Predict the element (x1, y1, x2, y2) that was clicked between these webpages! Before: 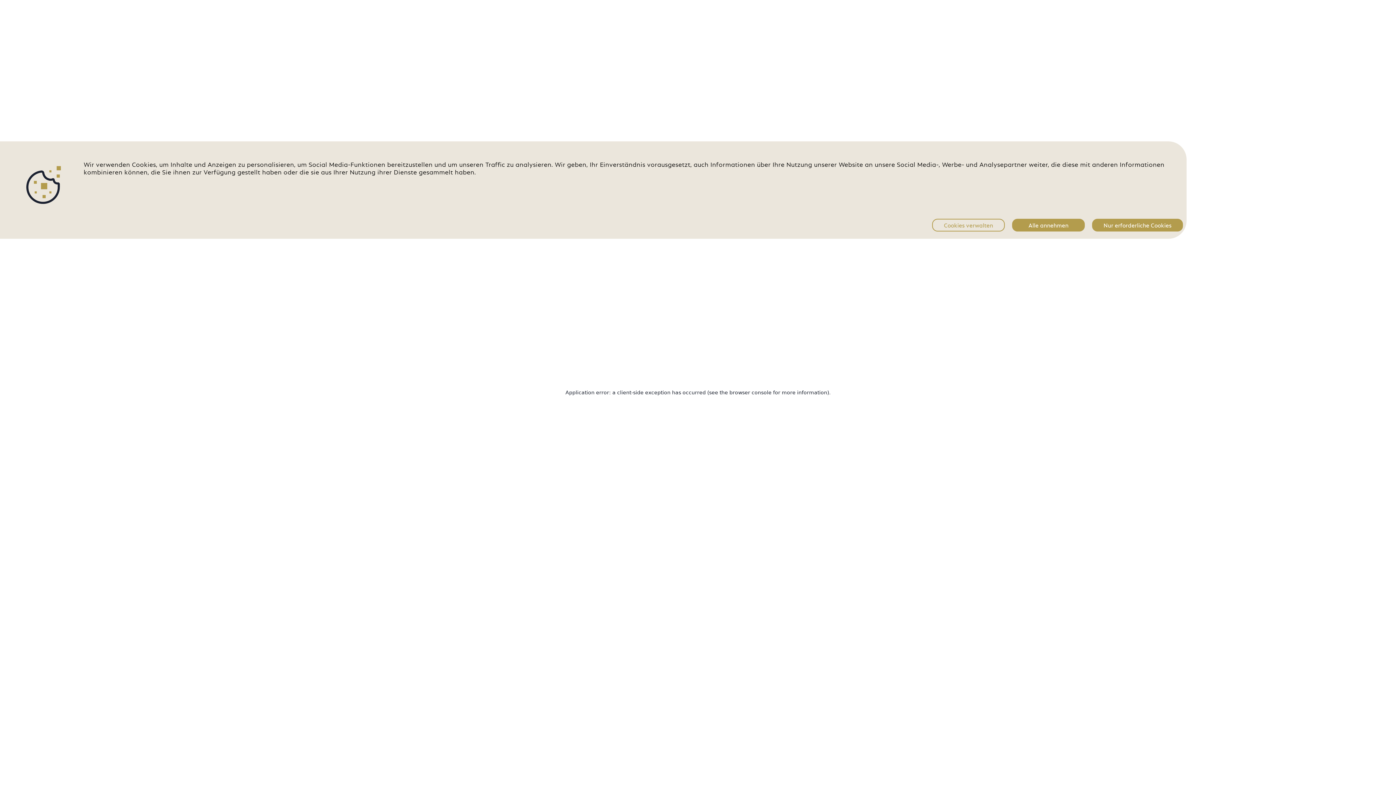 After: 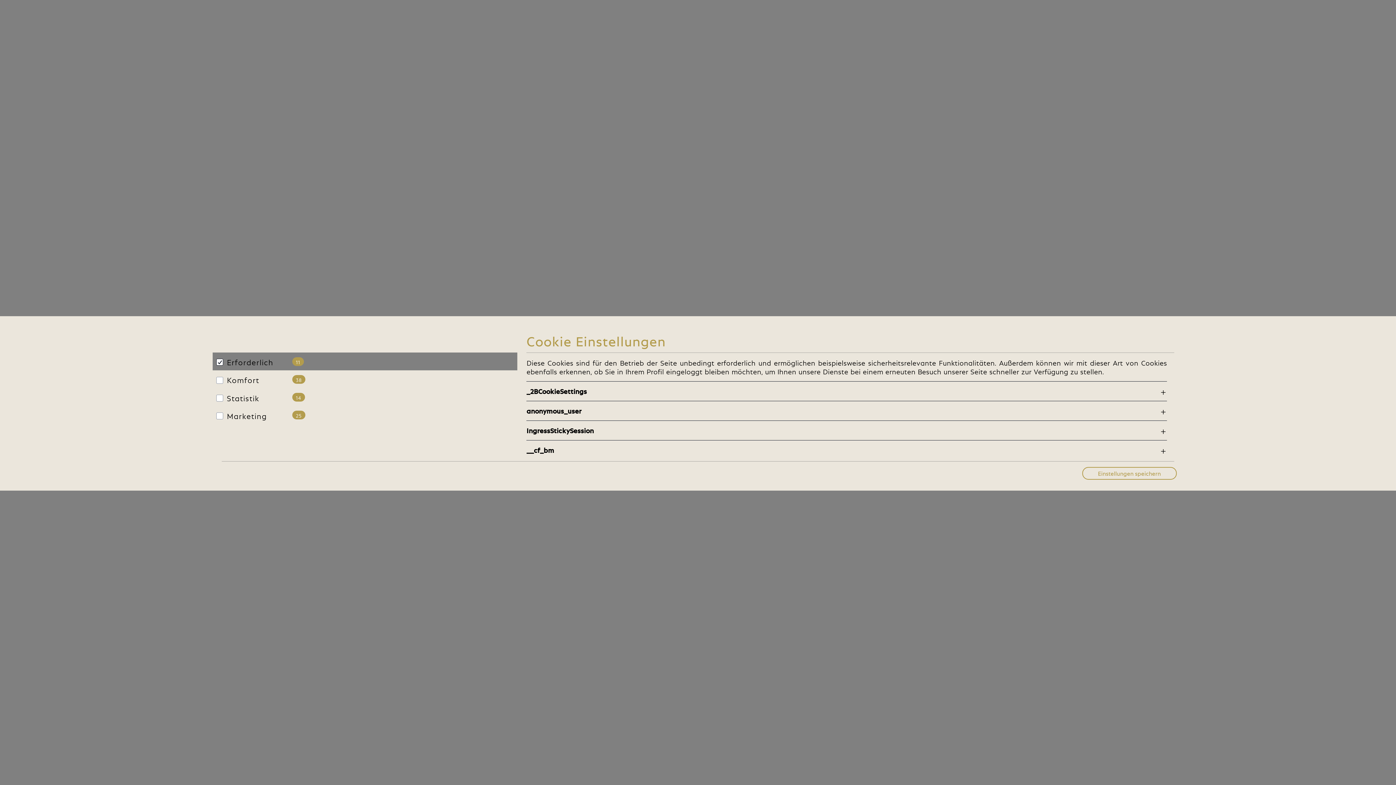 Action: label: Cookies verwalten bbox: (932, 182, 1005, 195)